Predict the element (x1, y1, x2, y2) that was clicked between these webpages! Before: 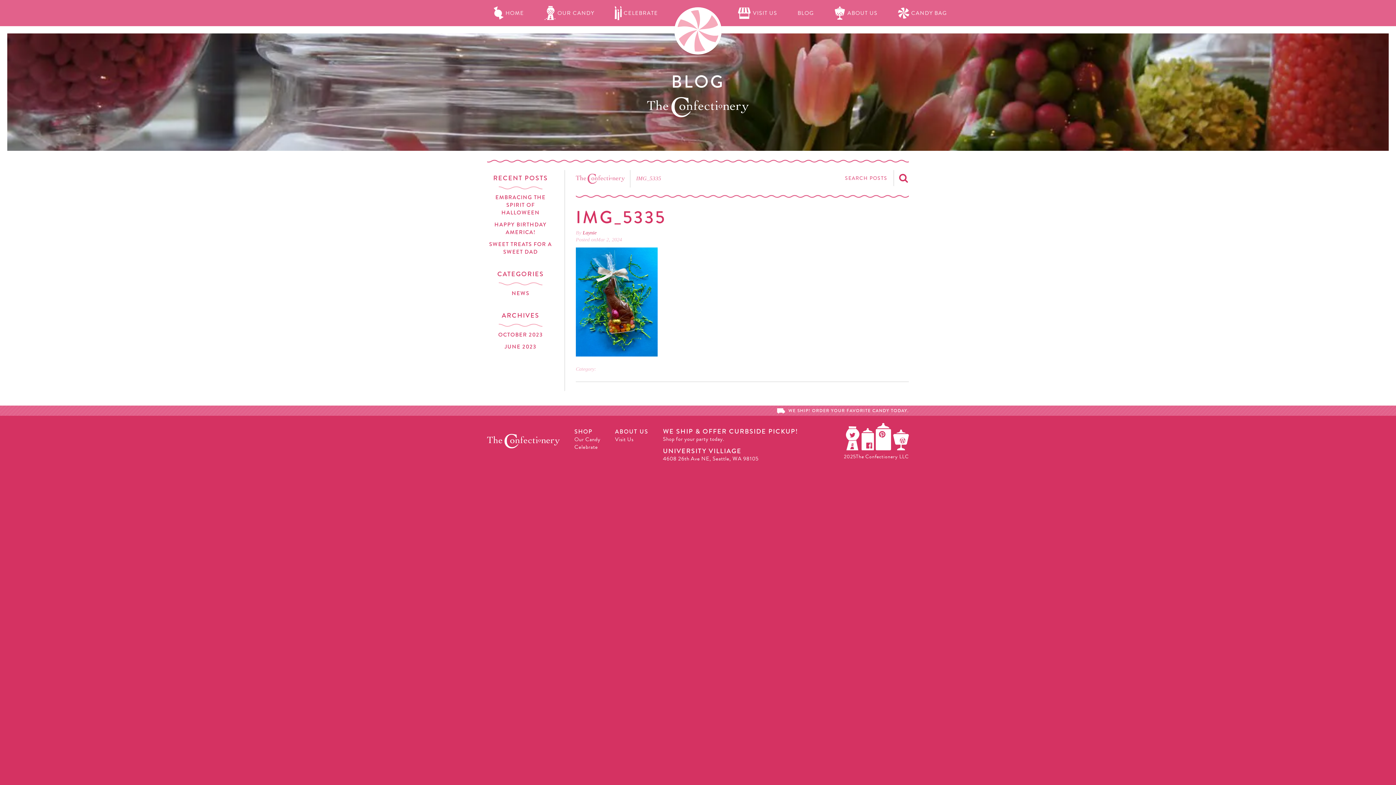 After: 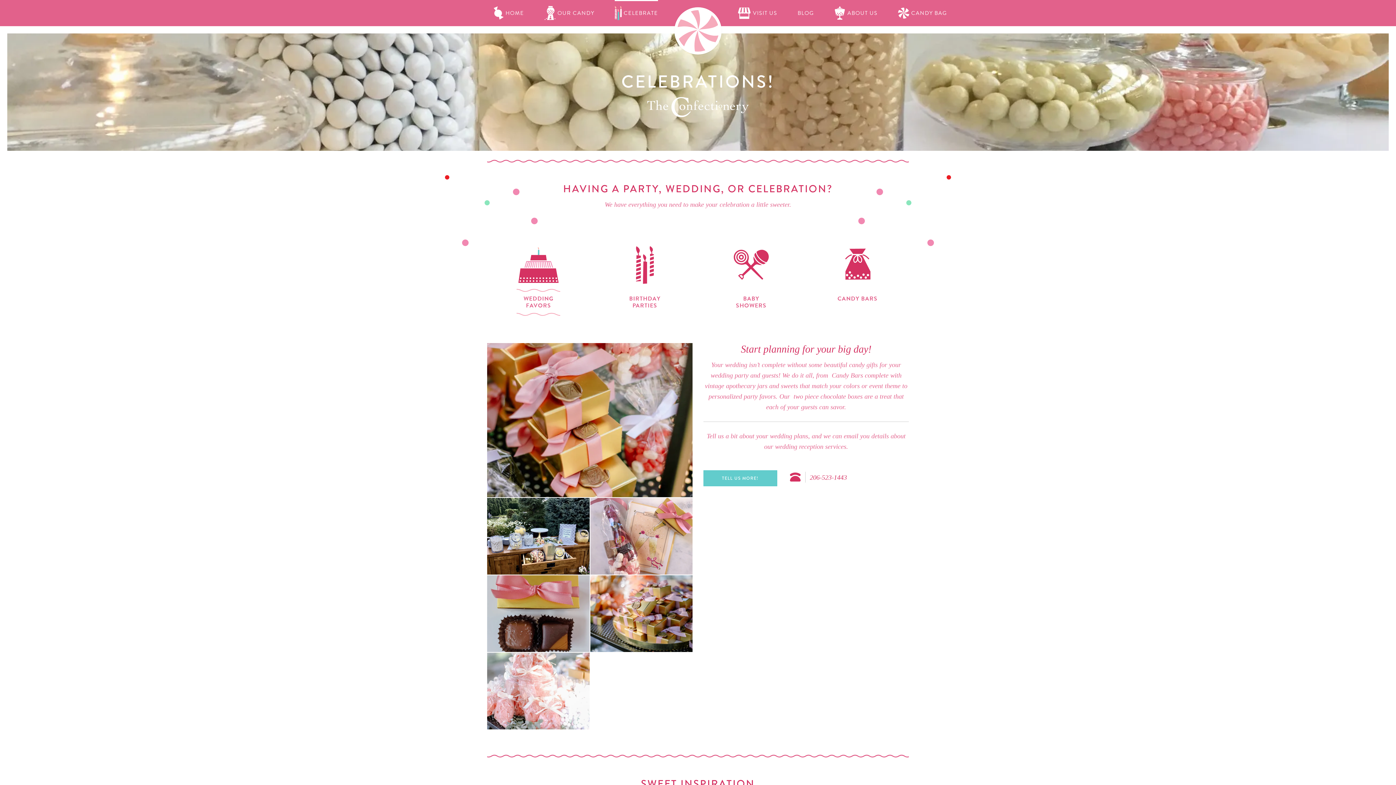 Action: bbox: (614, 0, 658, 26) label: CELEBRATE